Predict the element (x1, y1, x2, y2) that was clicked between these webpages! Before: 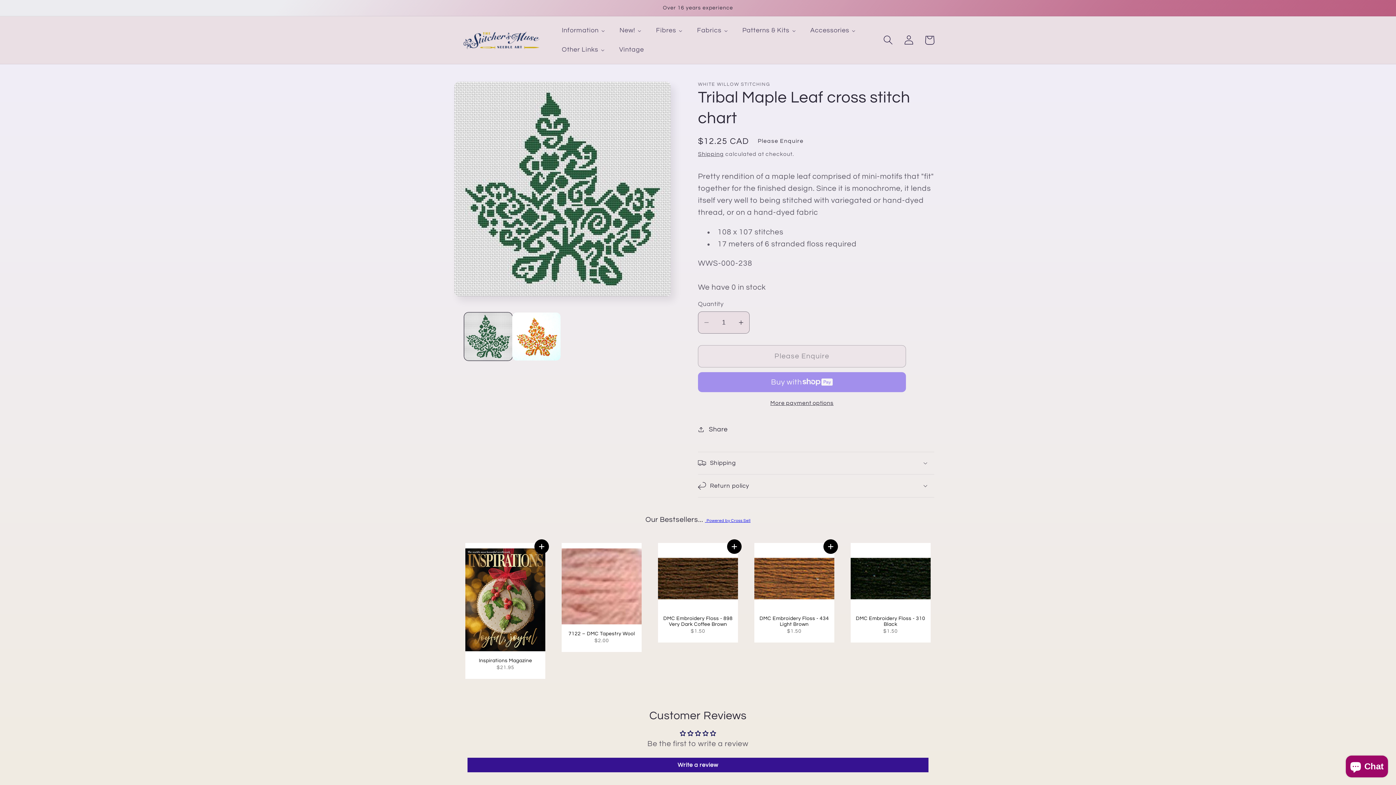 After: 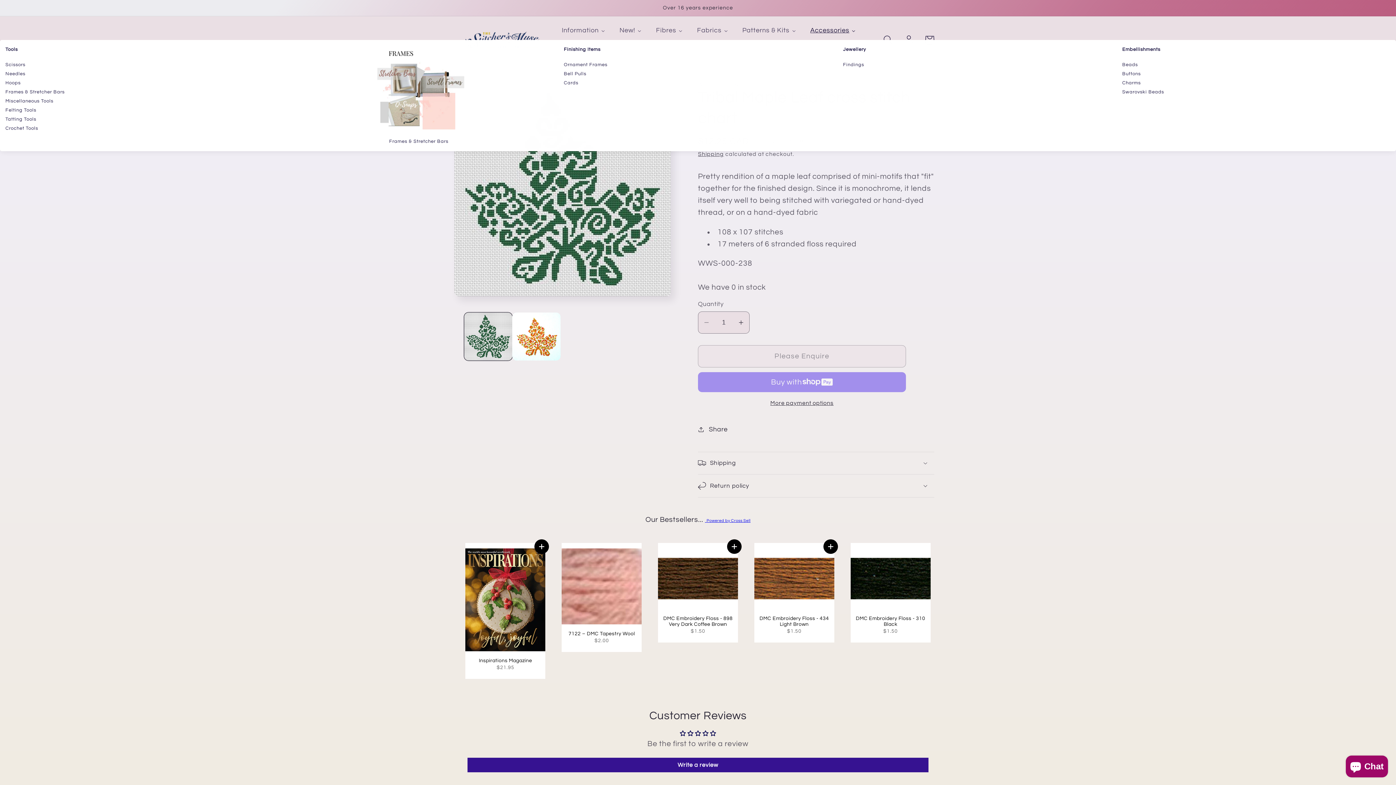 Action: label: Accessories bbox: (803, 20, 863, 40)